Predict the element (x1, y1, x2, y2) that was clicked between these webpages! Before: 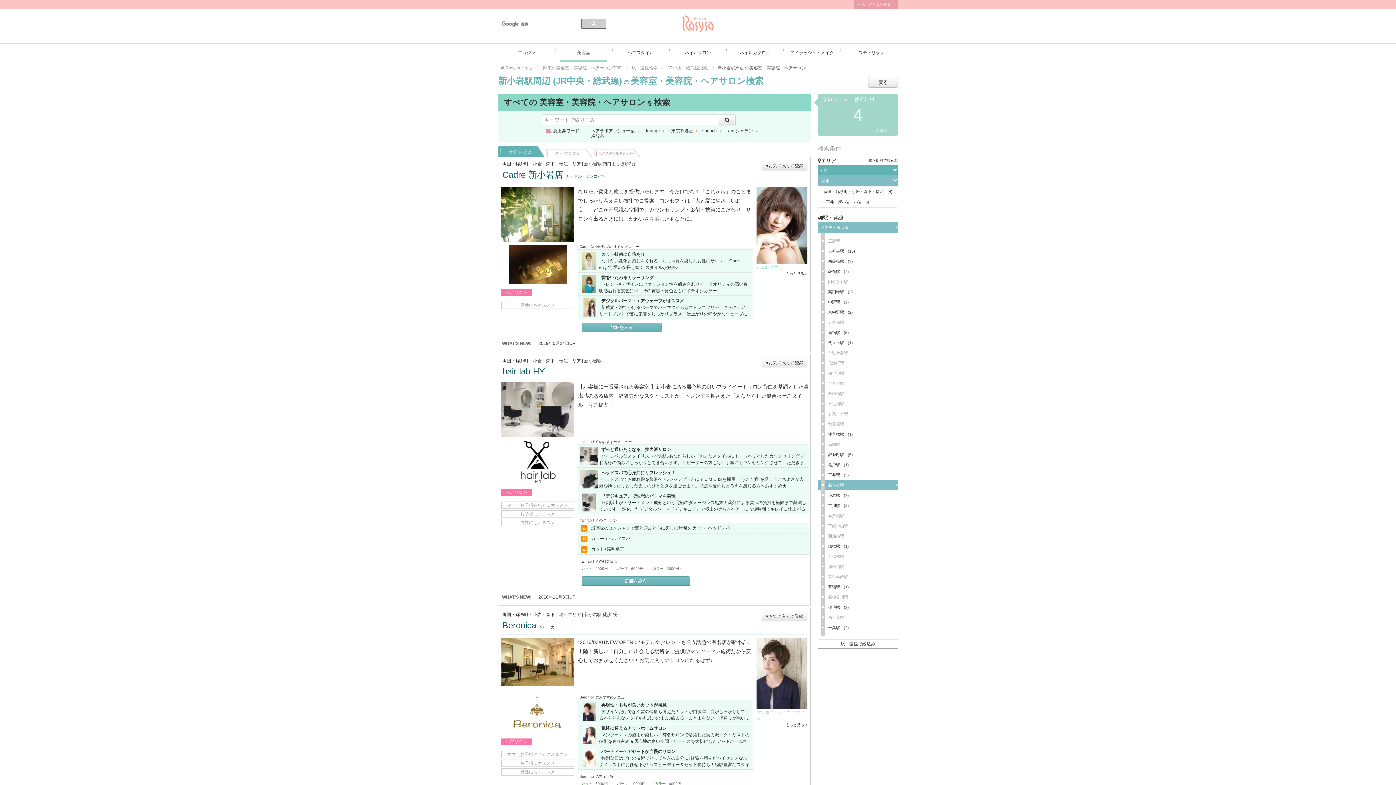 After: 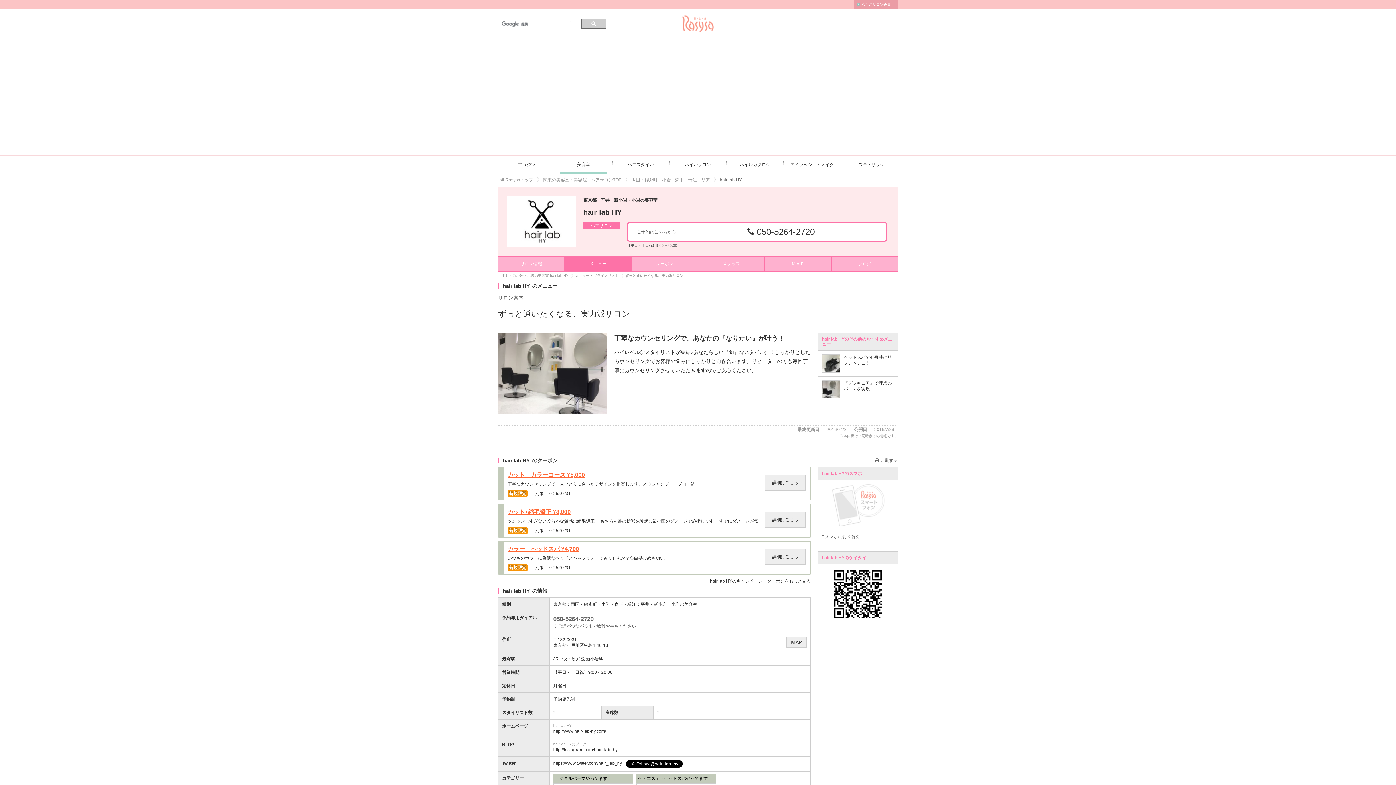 Action: label: ずっと通いたくなる、実力派サロン
ハイレベルなスタイリストが集結♪あなたらしい『旬』なスタイルに！しっかりとしたカウンセリングでお客様の悩みにしっかりと向き合います。リピーターの方も毎回丁寧にカウンセリングさせていただきますのでご安心ください。 bbox: (579, 446, 808, 466)